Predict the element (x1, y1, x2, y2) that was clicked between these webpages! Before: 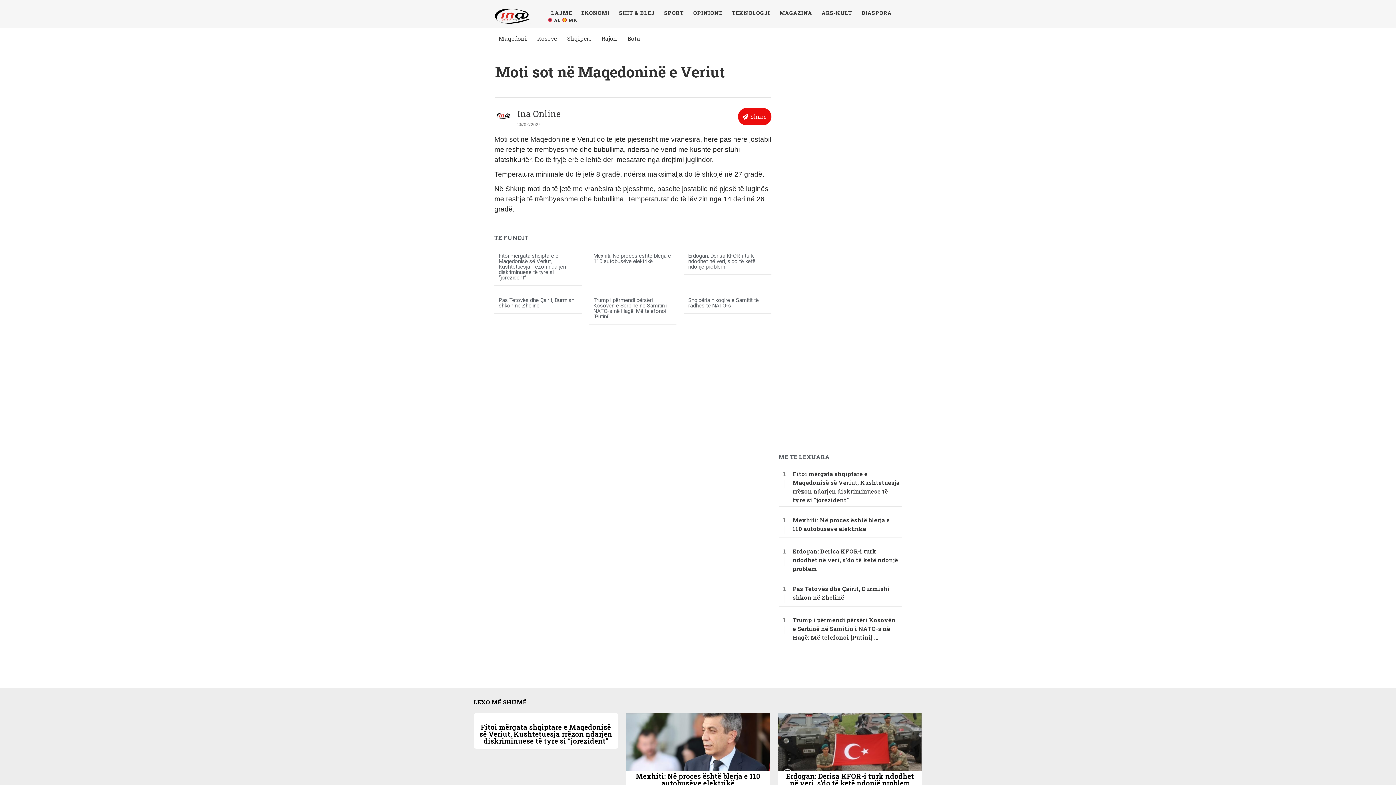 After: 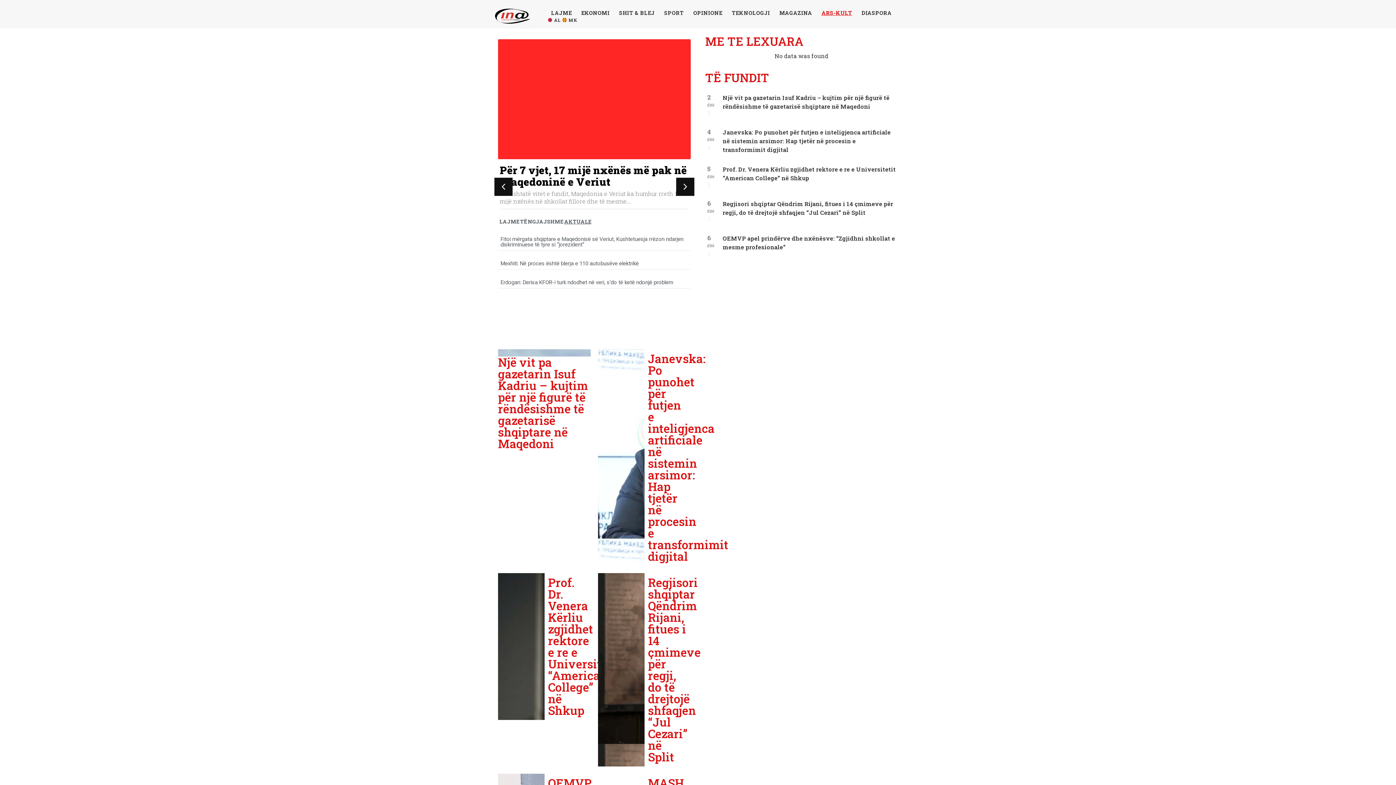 Action: bbox: (817, 9, 856, 16) label: ARS-KULT